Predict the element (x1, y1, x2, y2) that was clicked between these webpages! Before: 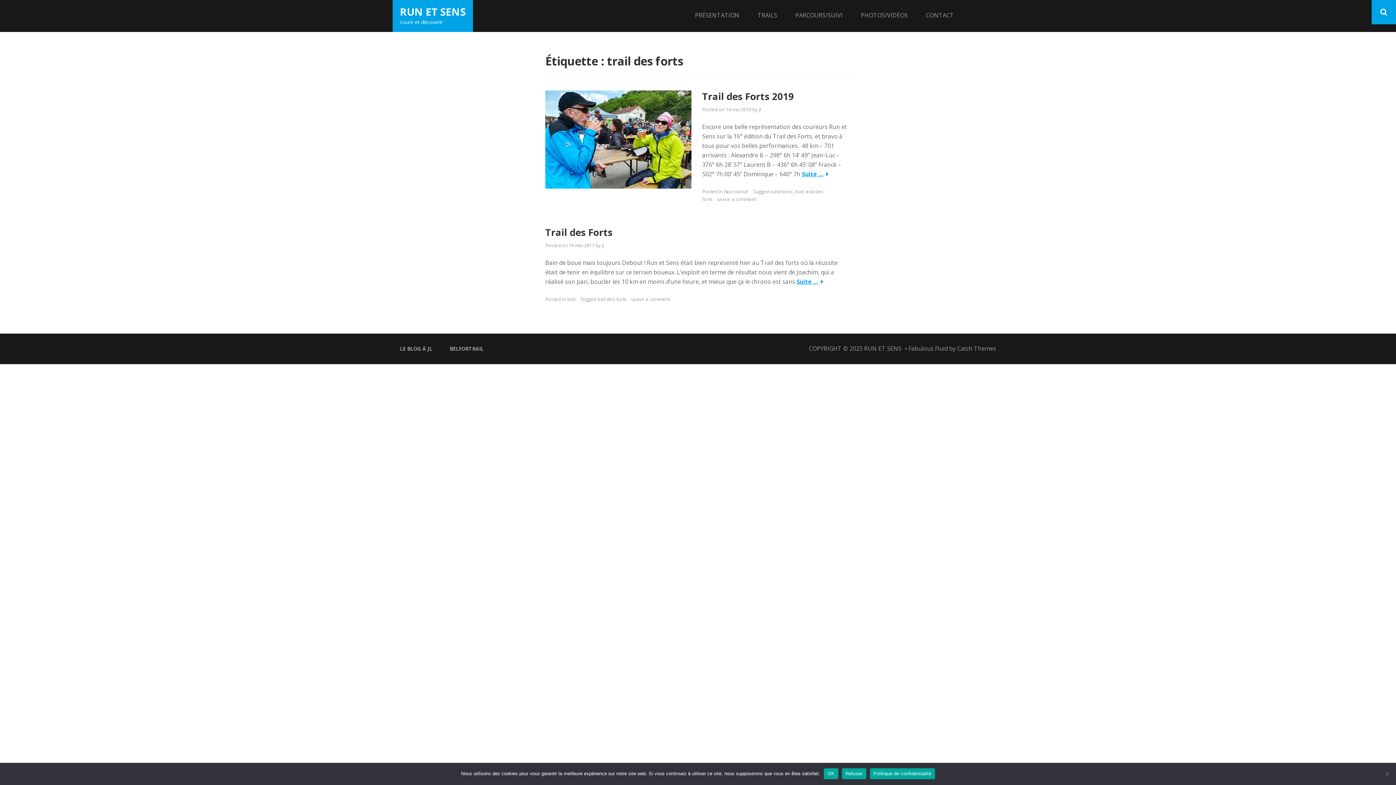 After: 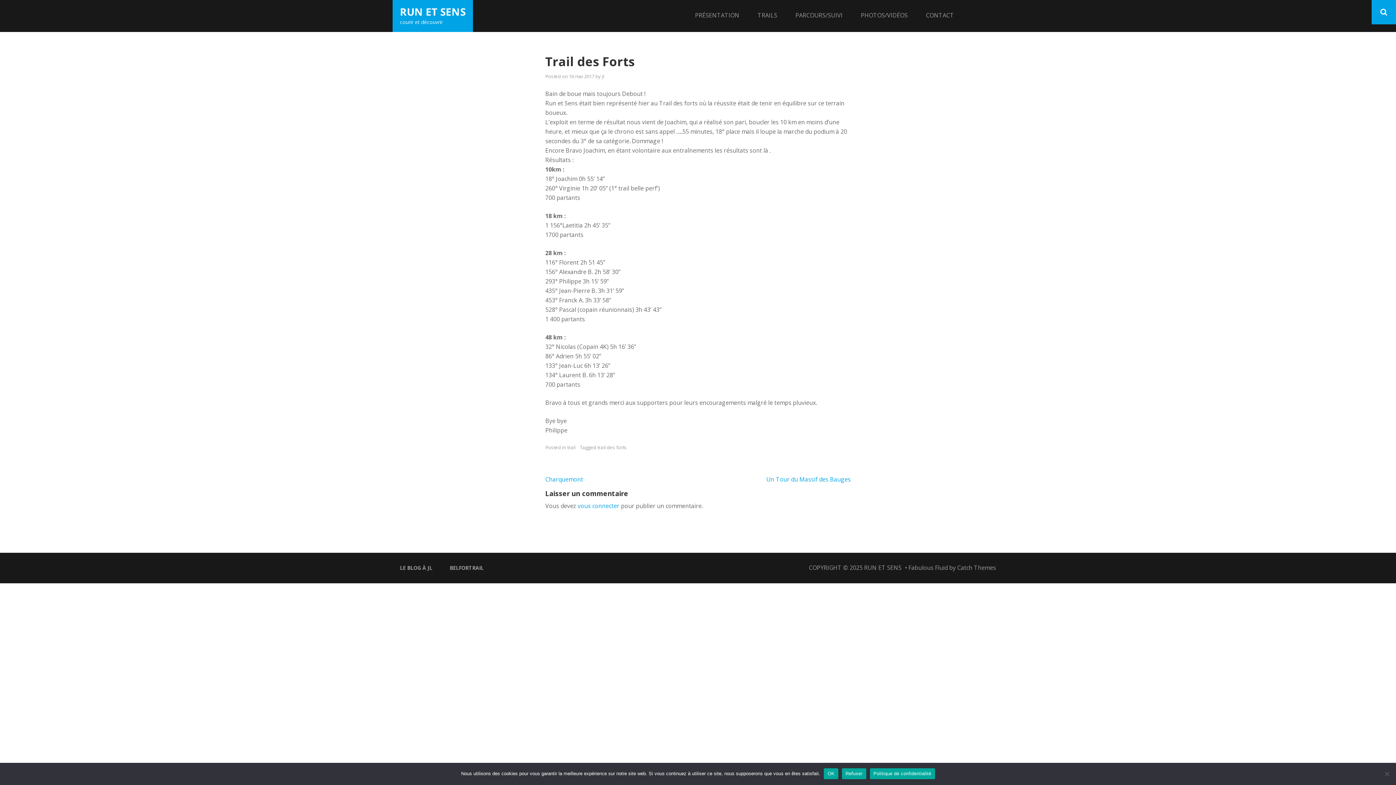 Action: label: Trail des Forts bbox: (545, 225, 612, 238)